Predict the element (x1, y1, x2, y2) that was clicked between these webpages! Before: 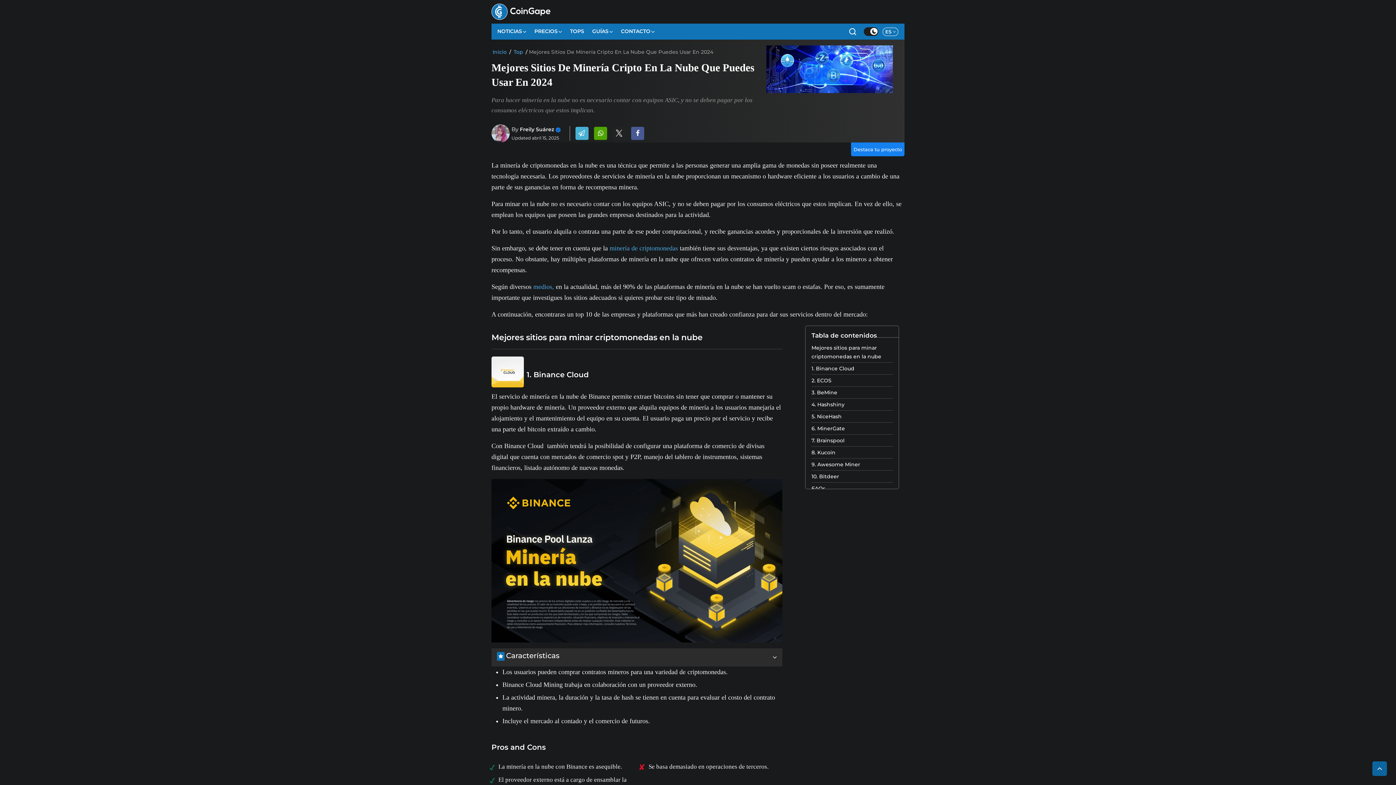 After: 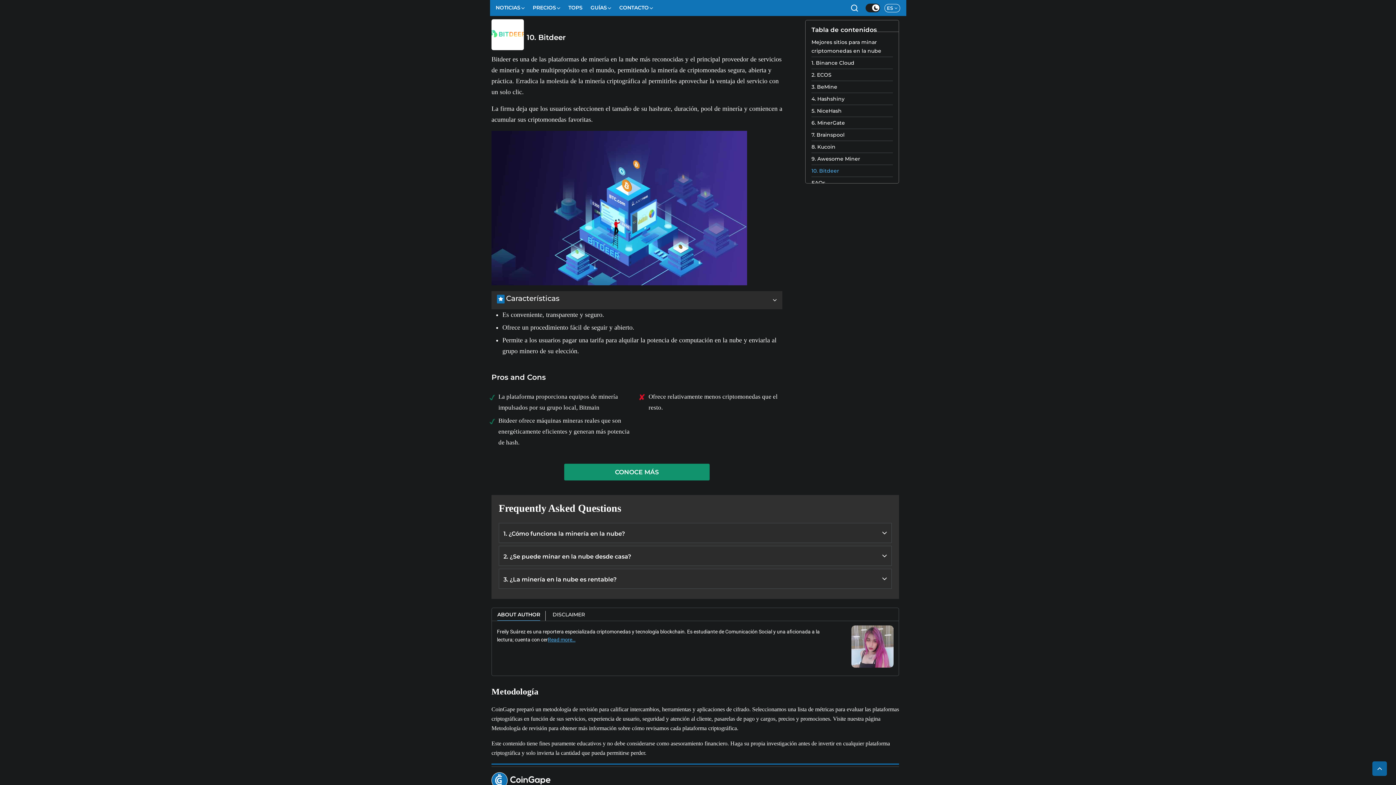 Action: bbox: (811, 473, 839, 480) label: 10. Bitdeer